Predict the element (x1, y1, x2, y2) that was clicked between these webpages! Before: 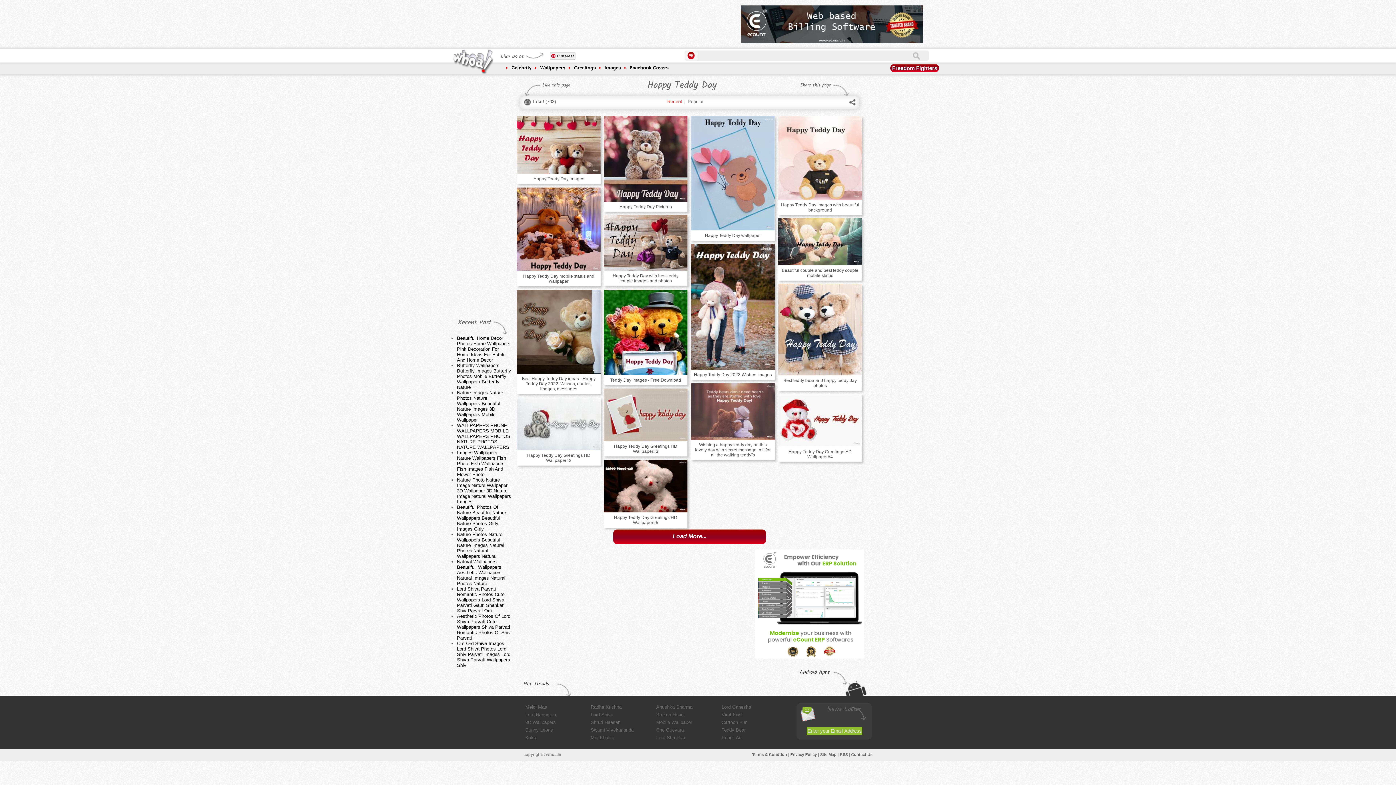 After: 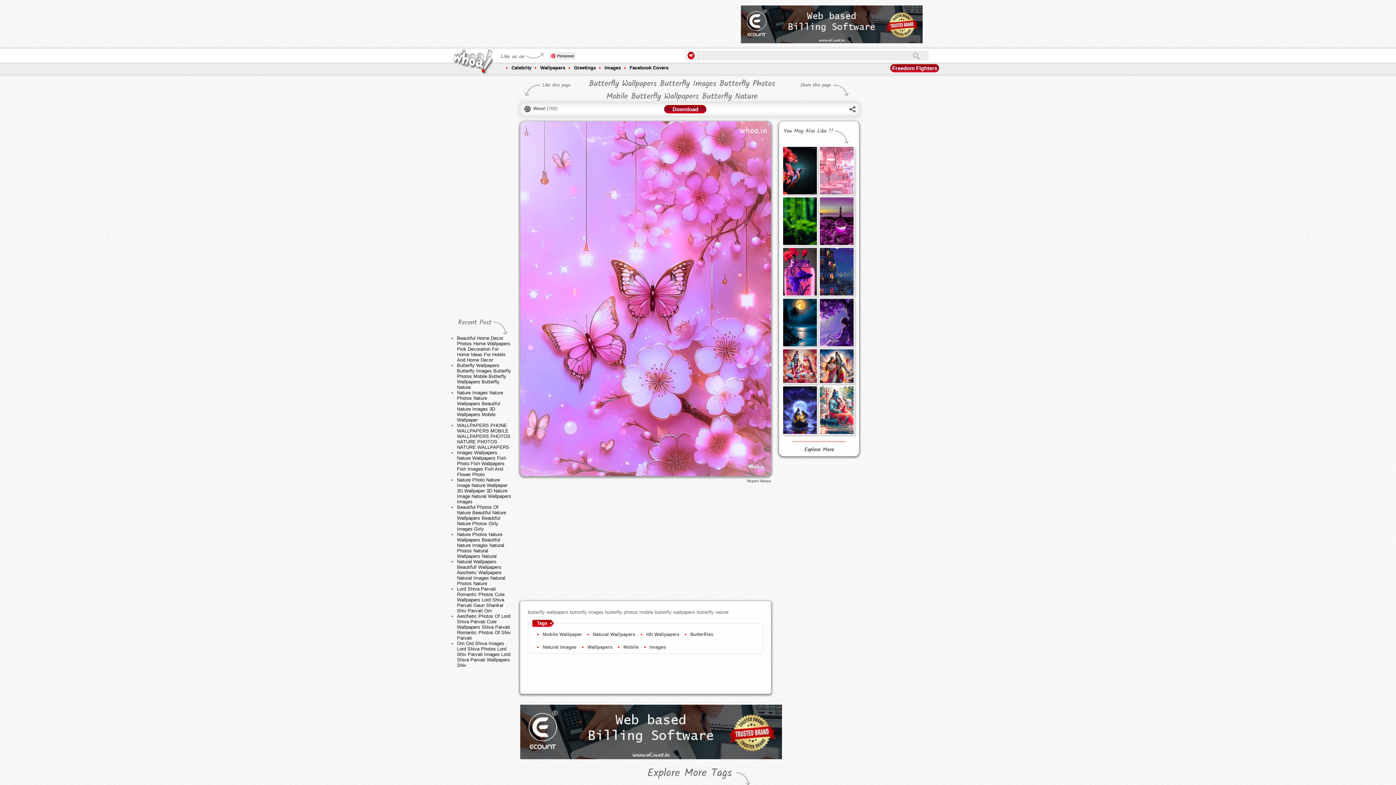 Action: label: Butterfly Wallpapers Butterfly Images Butterfly Photos Mobile Butterfly Wallpapers Butterfly Nature bbox: (457, 362, 511, 390)